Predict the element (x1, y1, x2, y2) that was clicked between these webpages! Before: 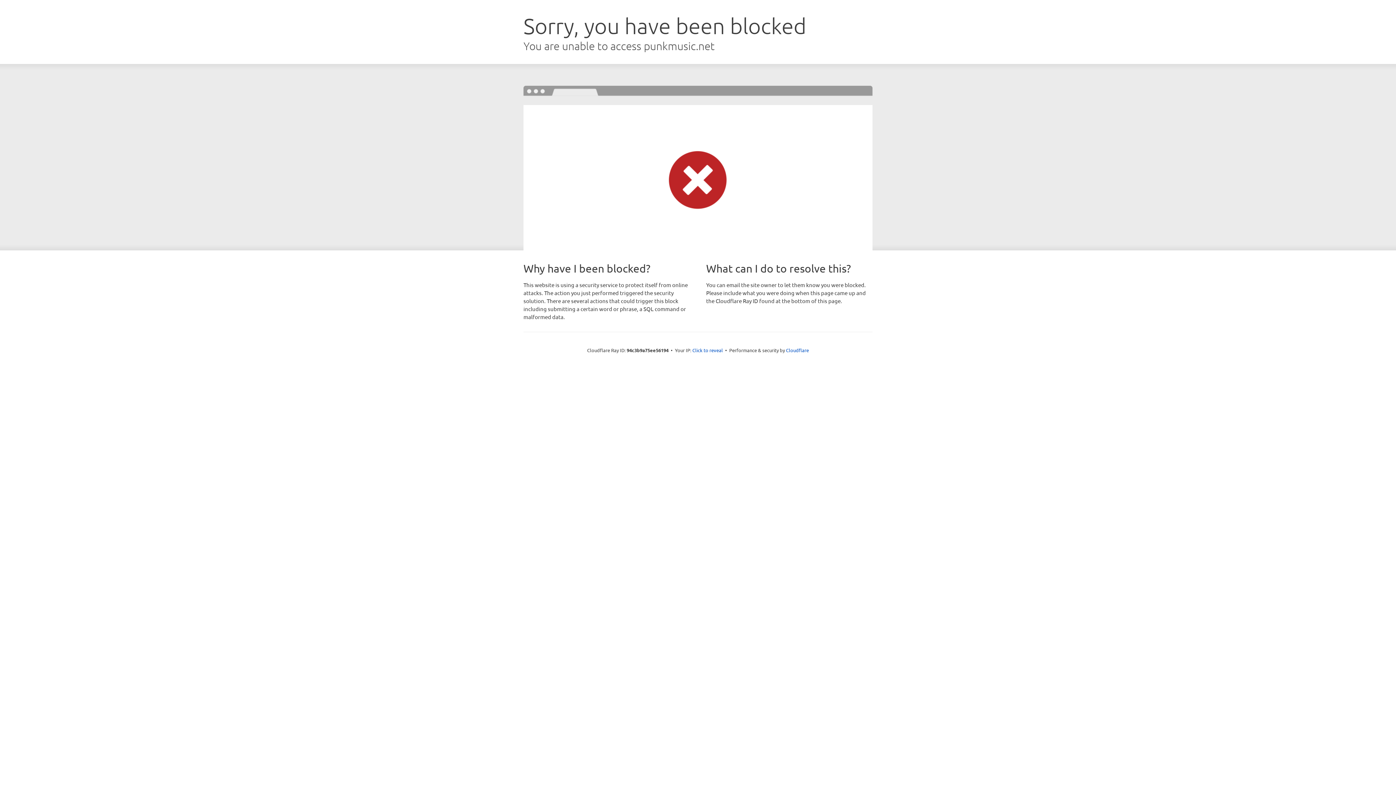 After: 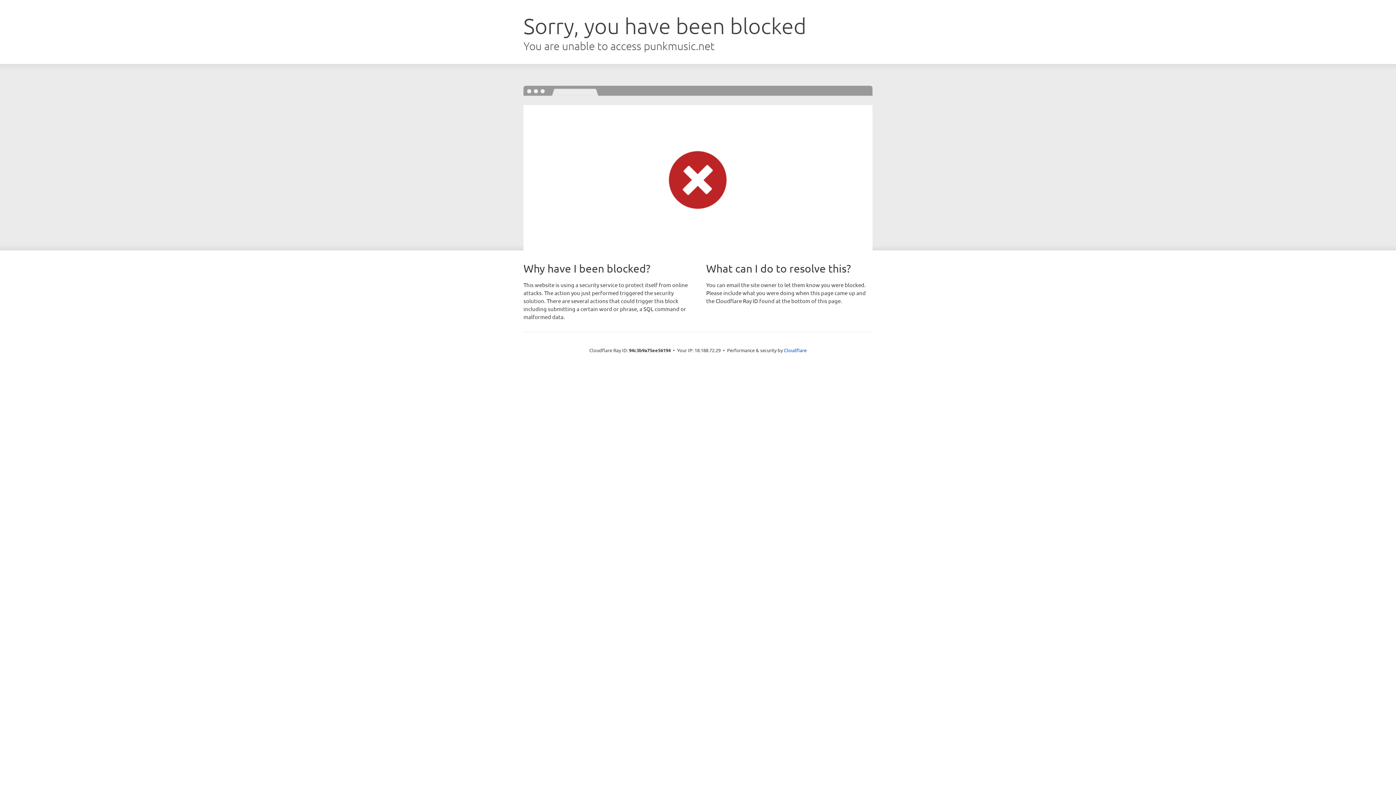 Action: bbox: (692, 346, 723, 353) label: Click to reveal